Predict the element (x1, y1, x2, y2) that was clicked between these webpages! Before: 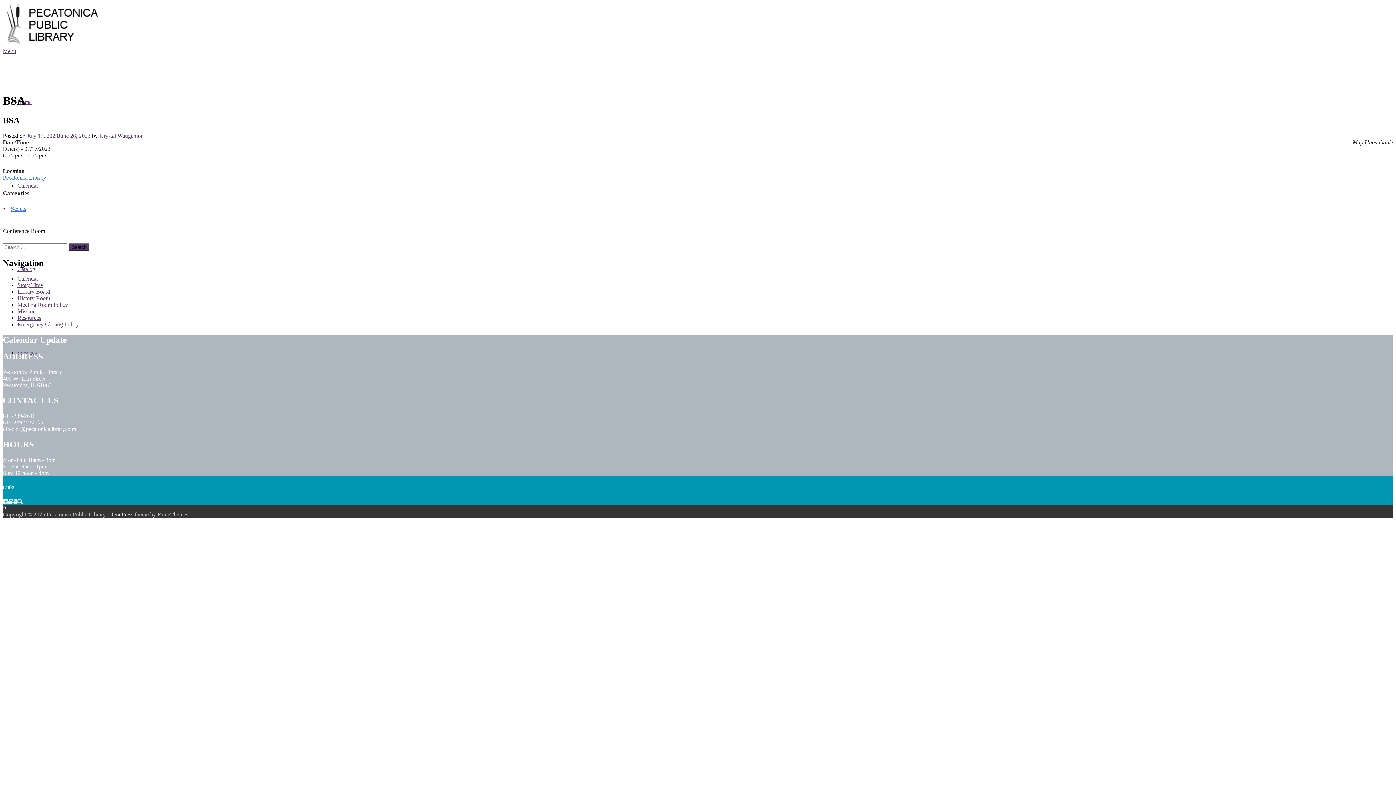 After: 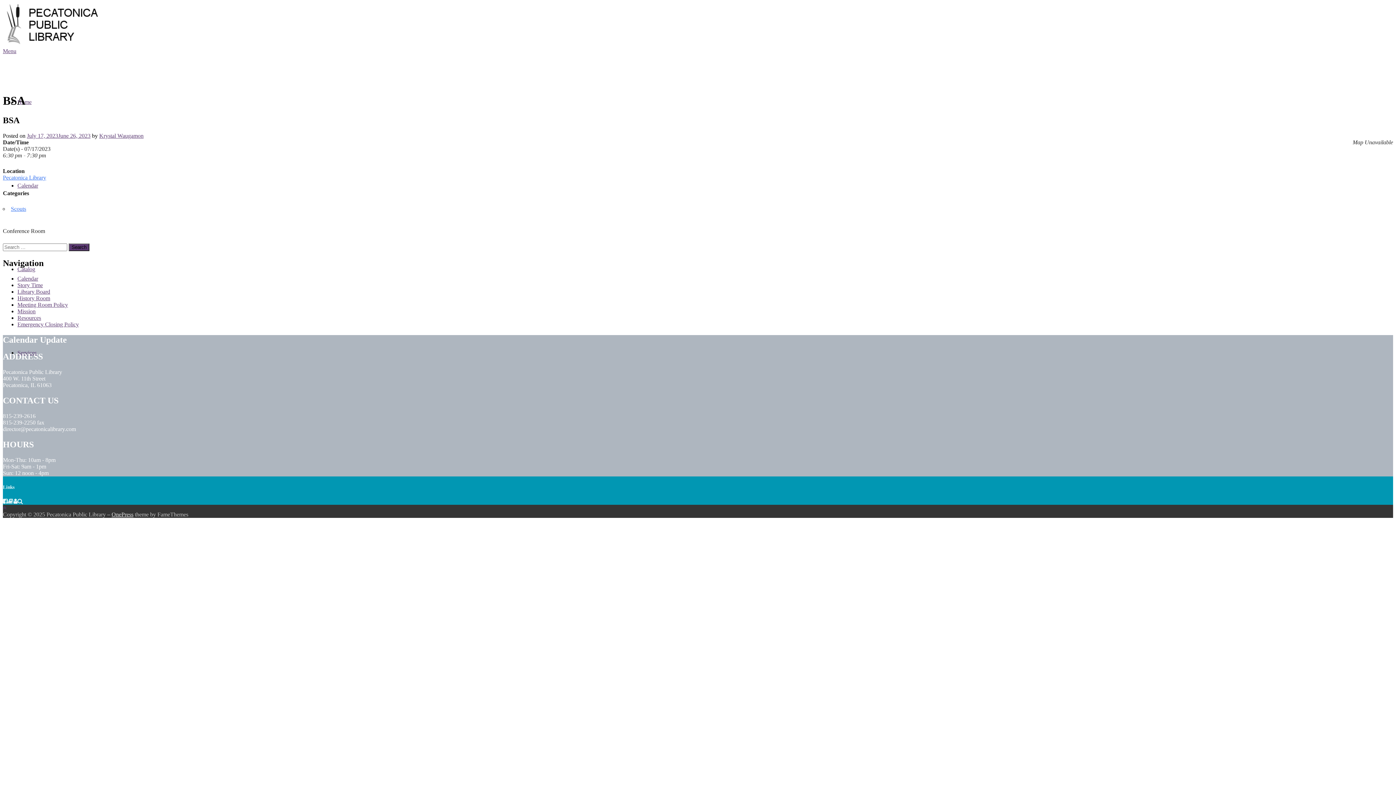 Action: bbox: (2, 505, 6, 511)